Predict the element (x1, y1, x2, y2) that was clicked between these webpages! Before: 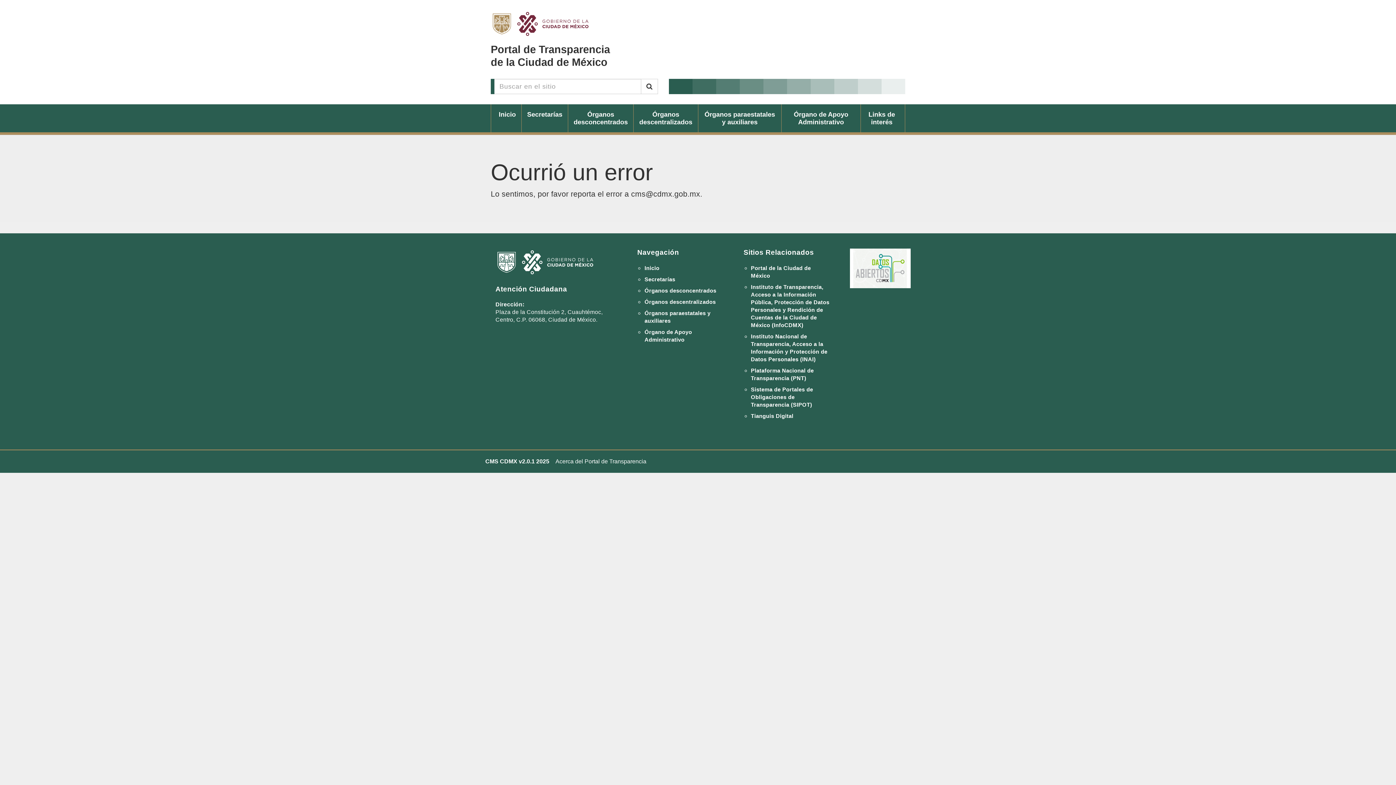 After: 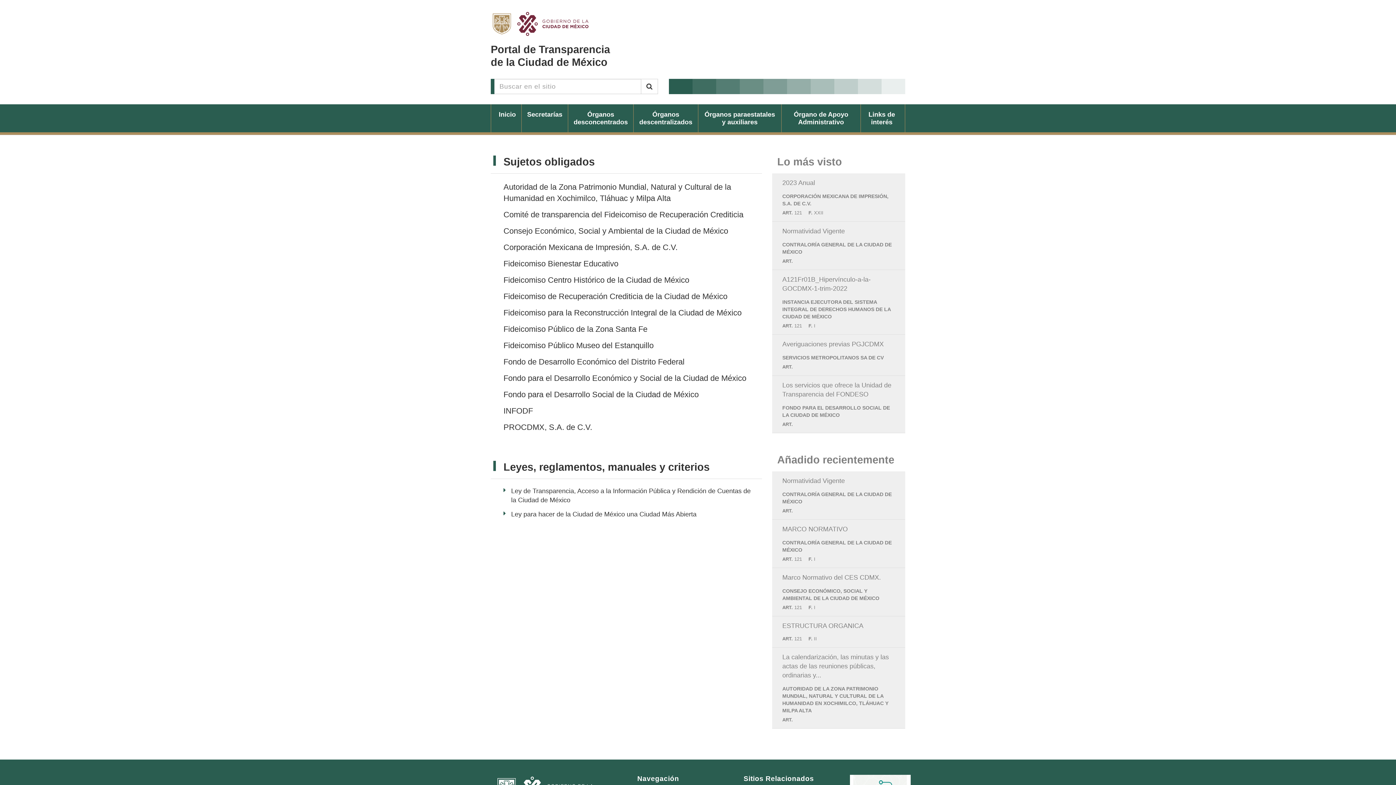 Action: label: Órganos paraestatales y auxiliares bbox: (698, 104, 781, 132)